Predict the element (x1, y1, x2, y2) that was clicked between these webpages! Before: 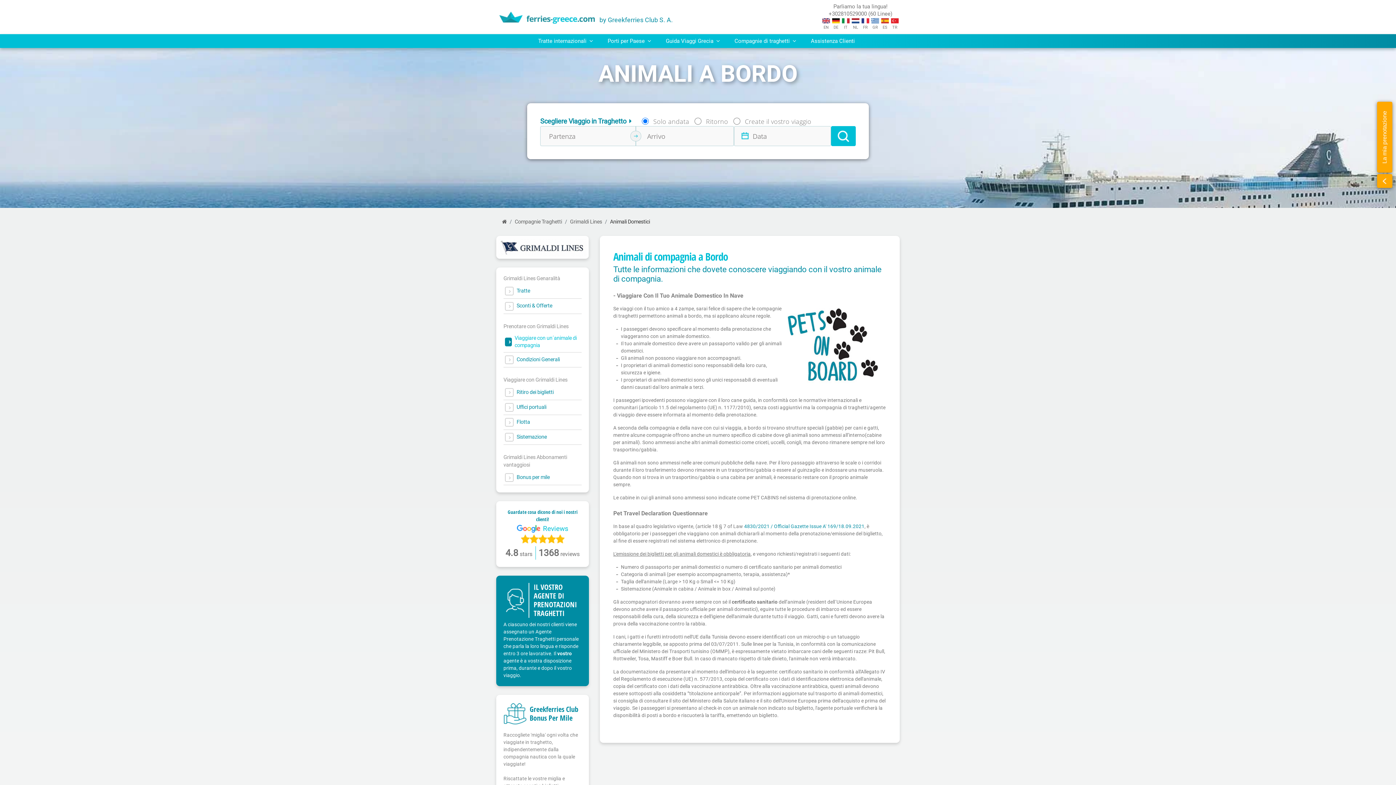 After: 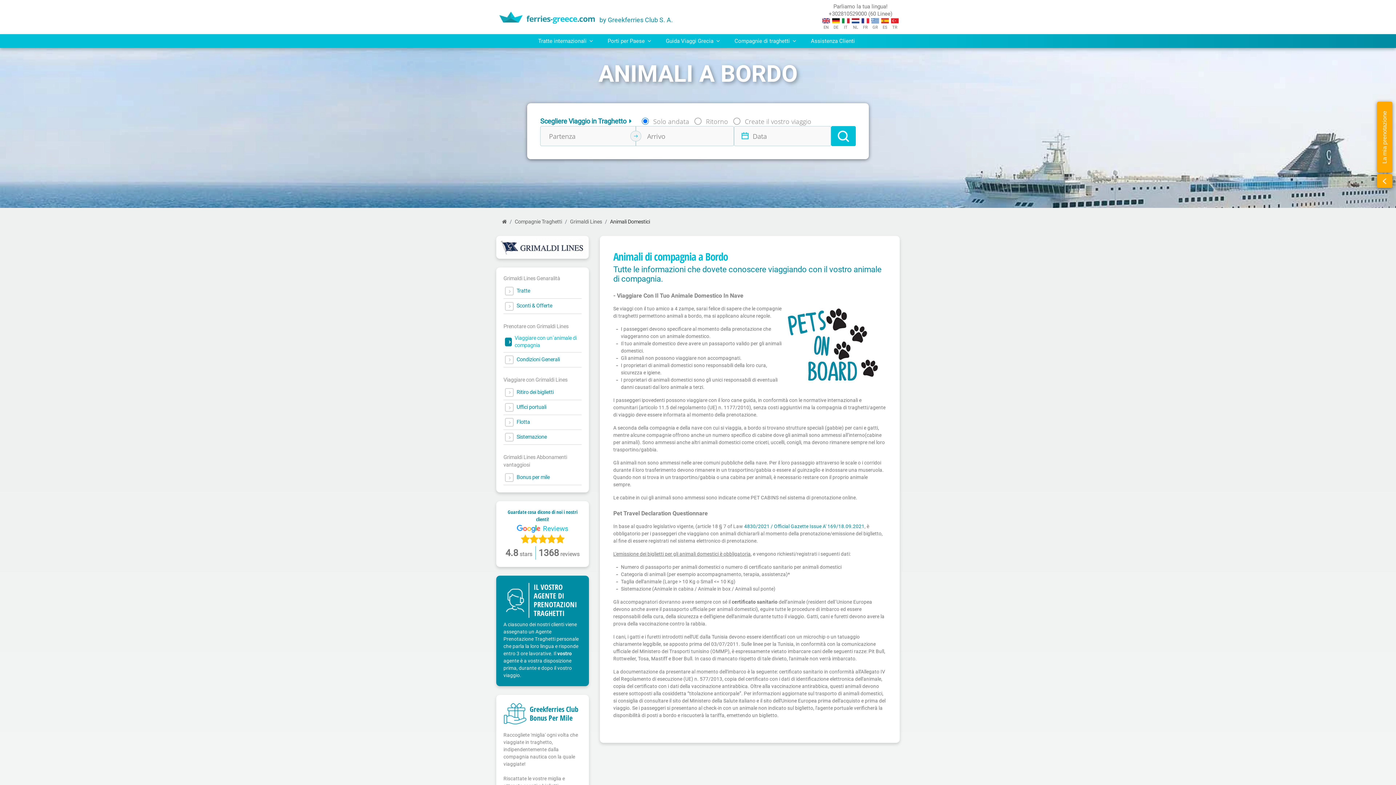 Action: bbox: (841, 23, 850, 30) label: IT